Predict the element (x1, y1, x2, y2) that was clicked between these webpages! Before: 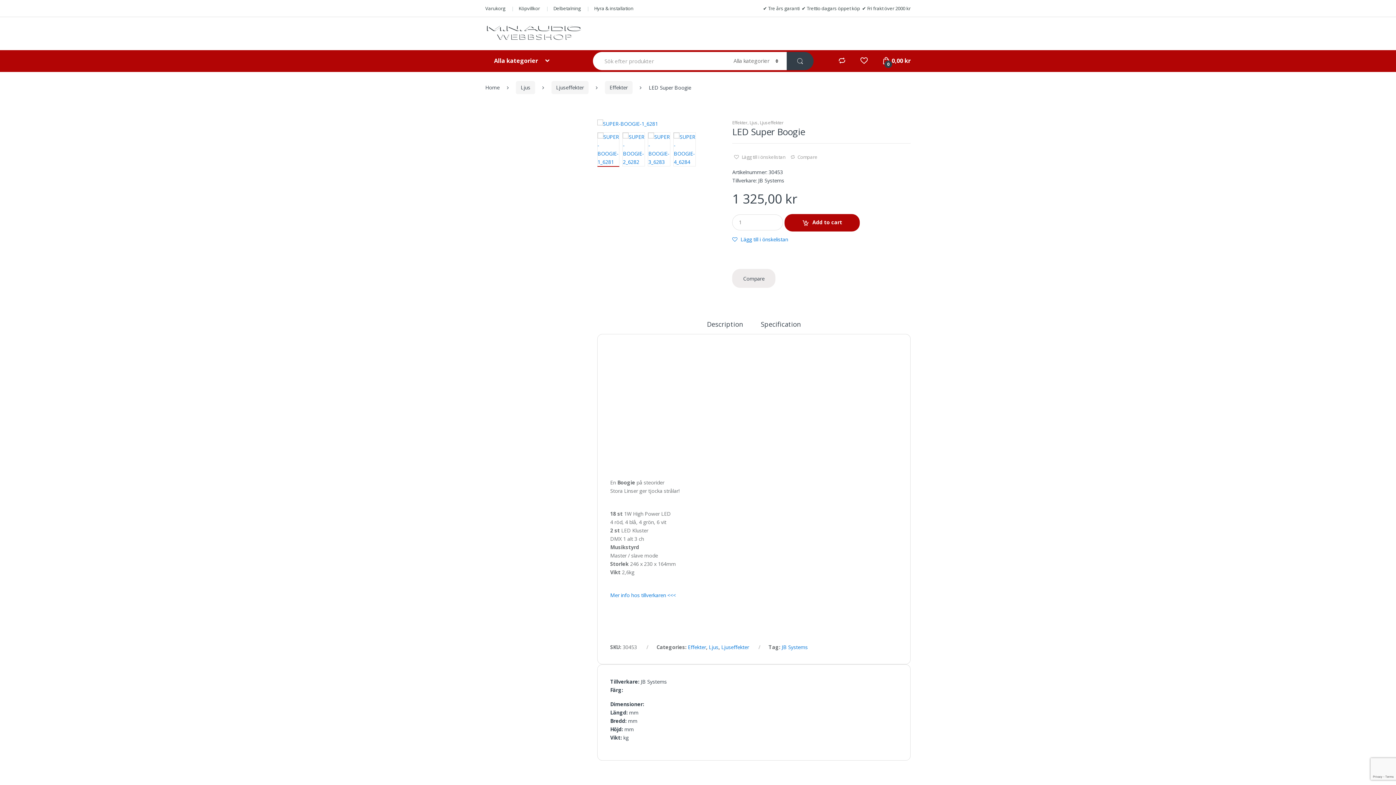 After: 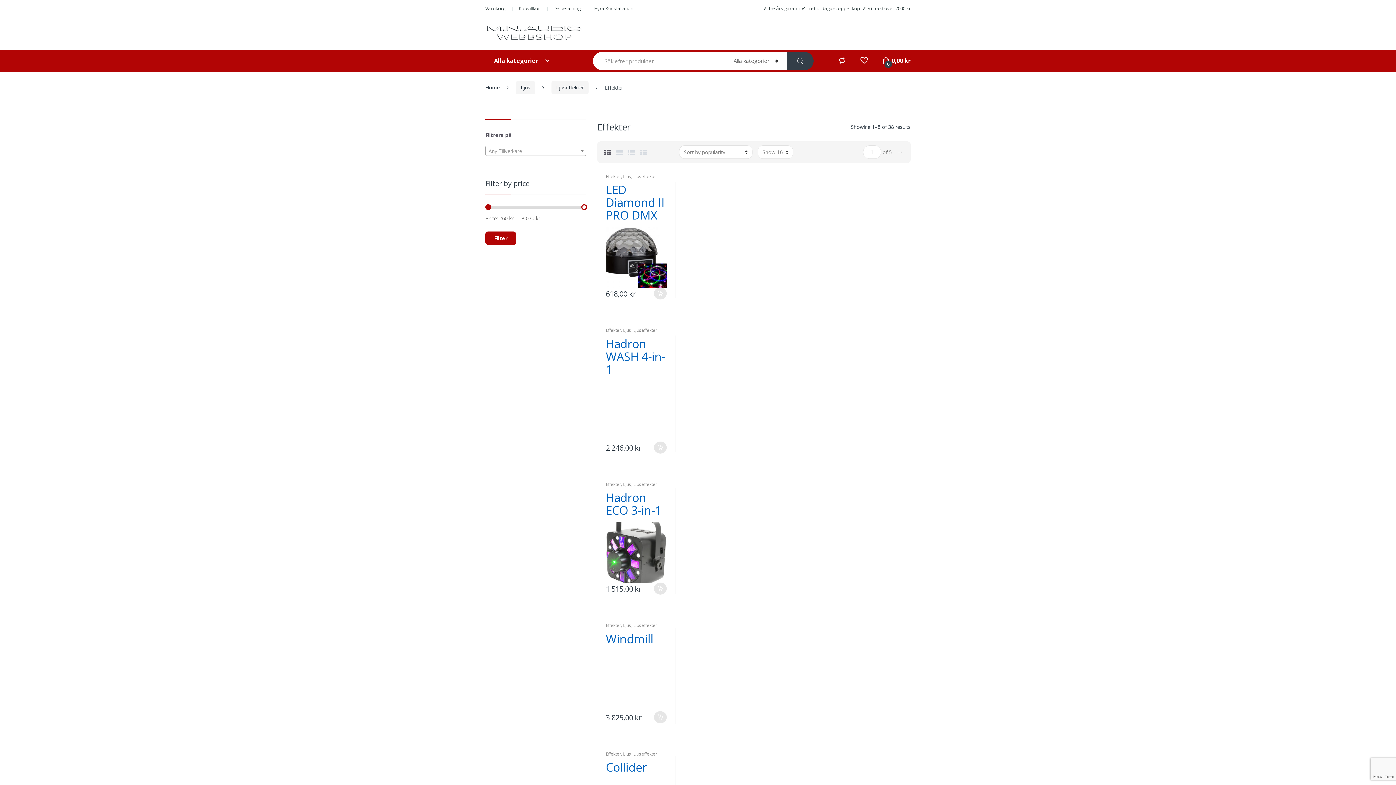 Action: bbox: (605, 81, 632, 94) label: Effekter